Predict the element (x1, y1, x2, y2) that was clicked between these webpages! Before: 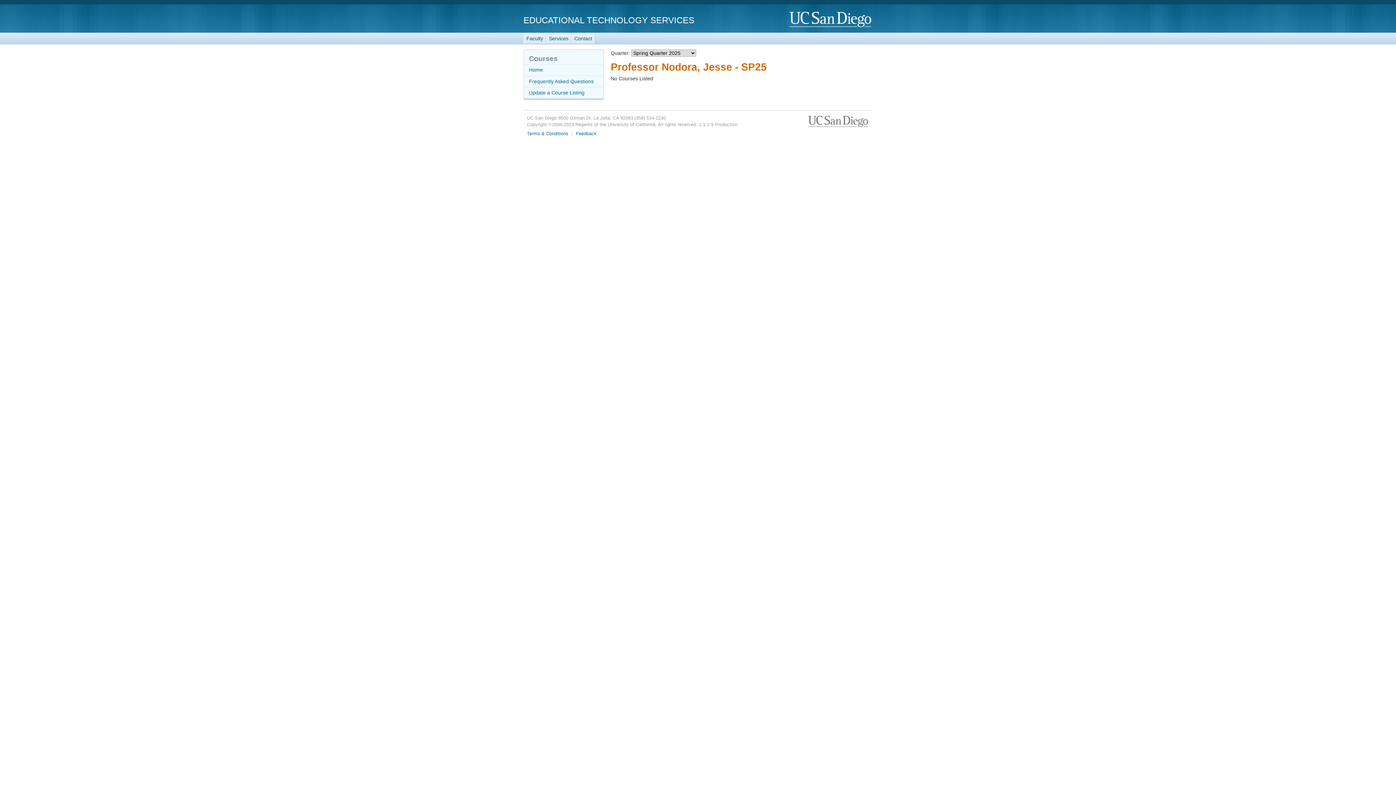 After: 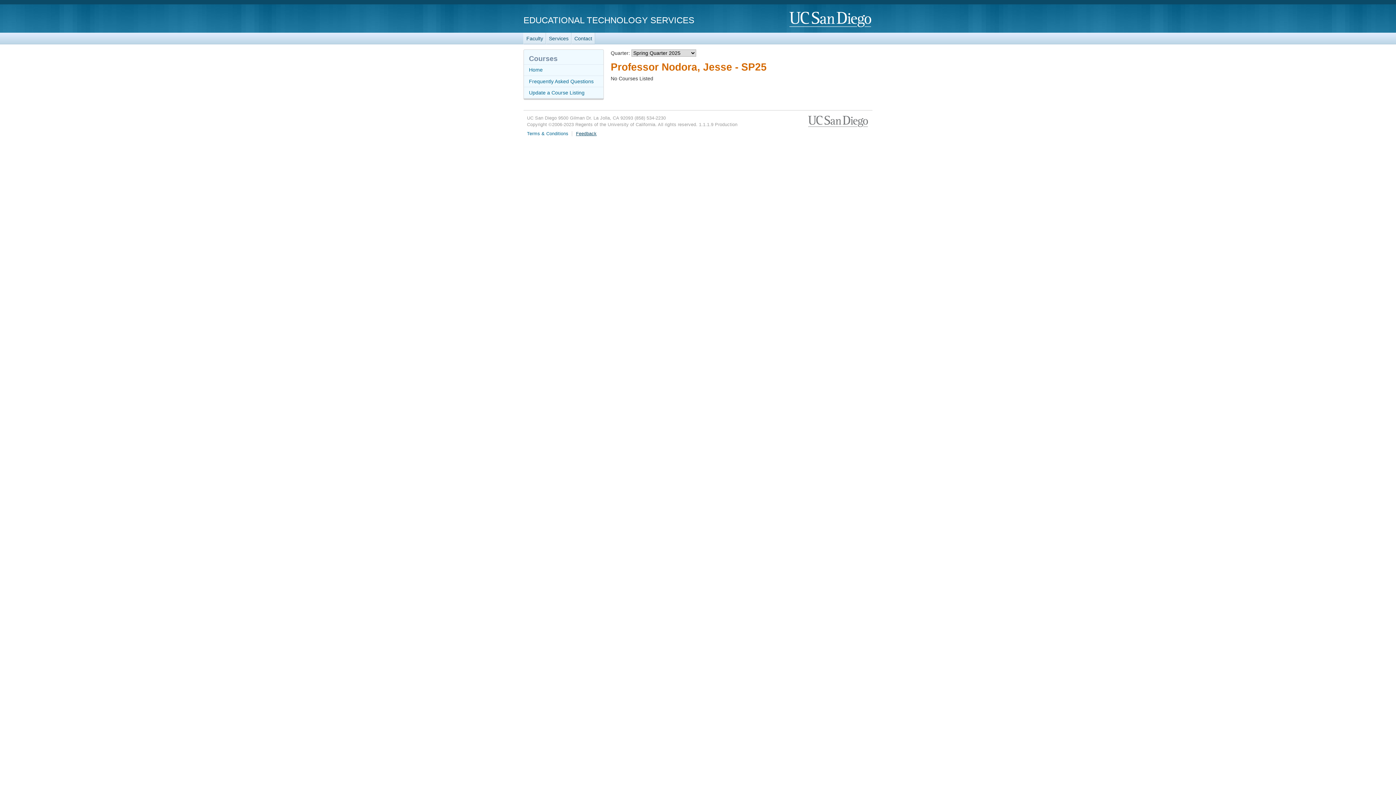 Action: label: Feedback bbox: (576, 131, 596, 136)